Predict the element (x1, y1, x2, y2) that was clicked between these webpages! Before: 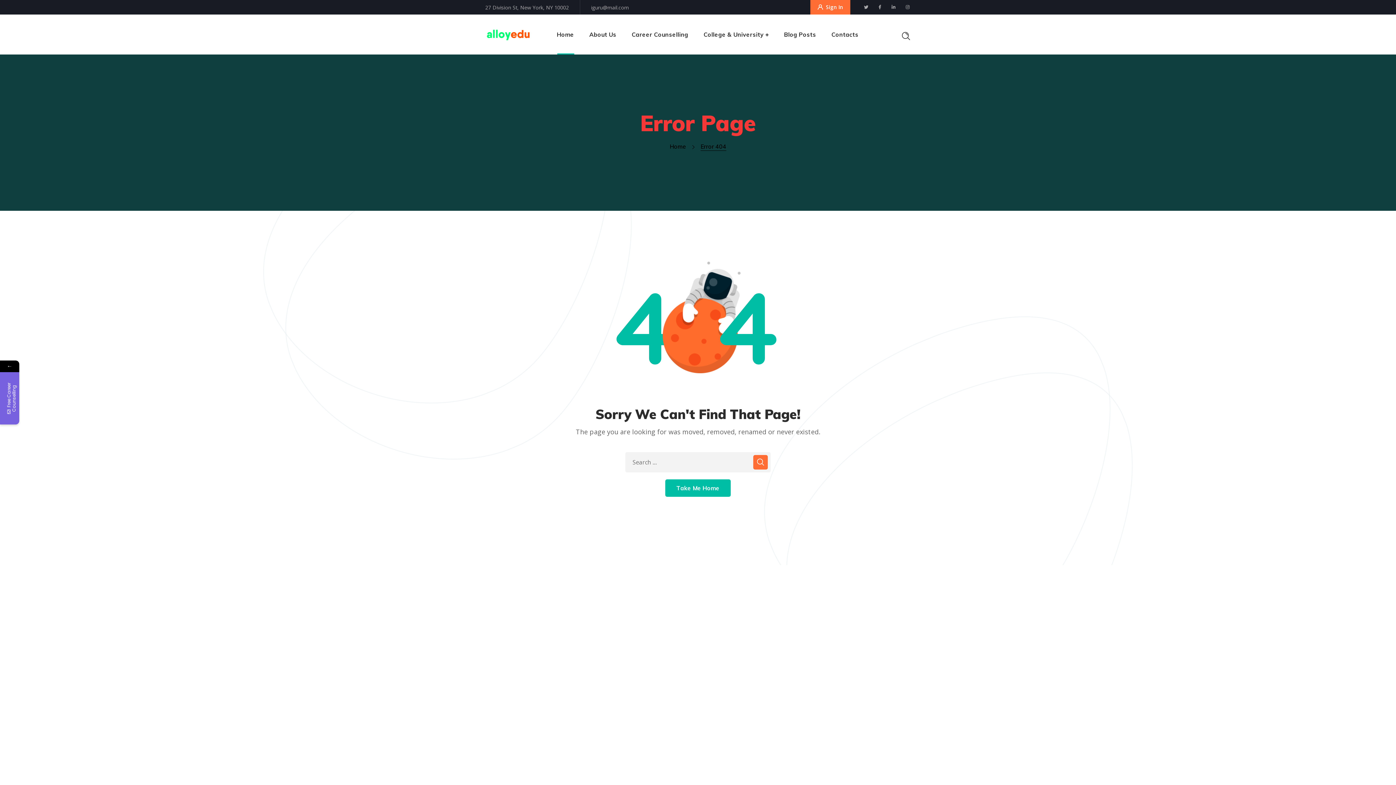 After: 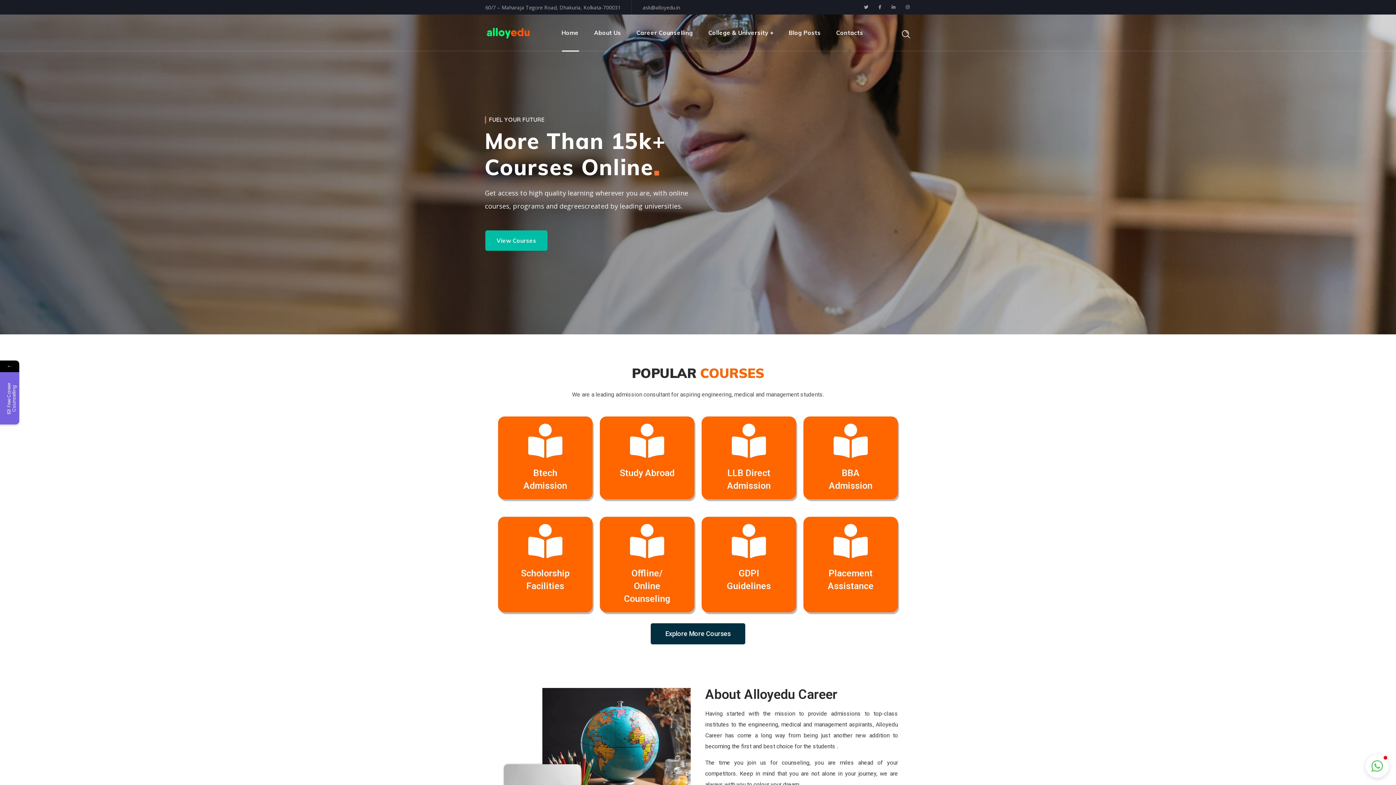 Action: label: Home bbox: (669, 142, 686, 150)